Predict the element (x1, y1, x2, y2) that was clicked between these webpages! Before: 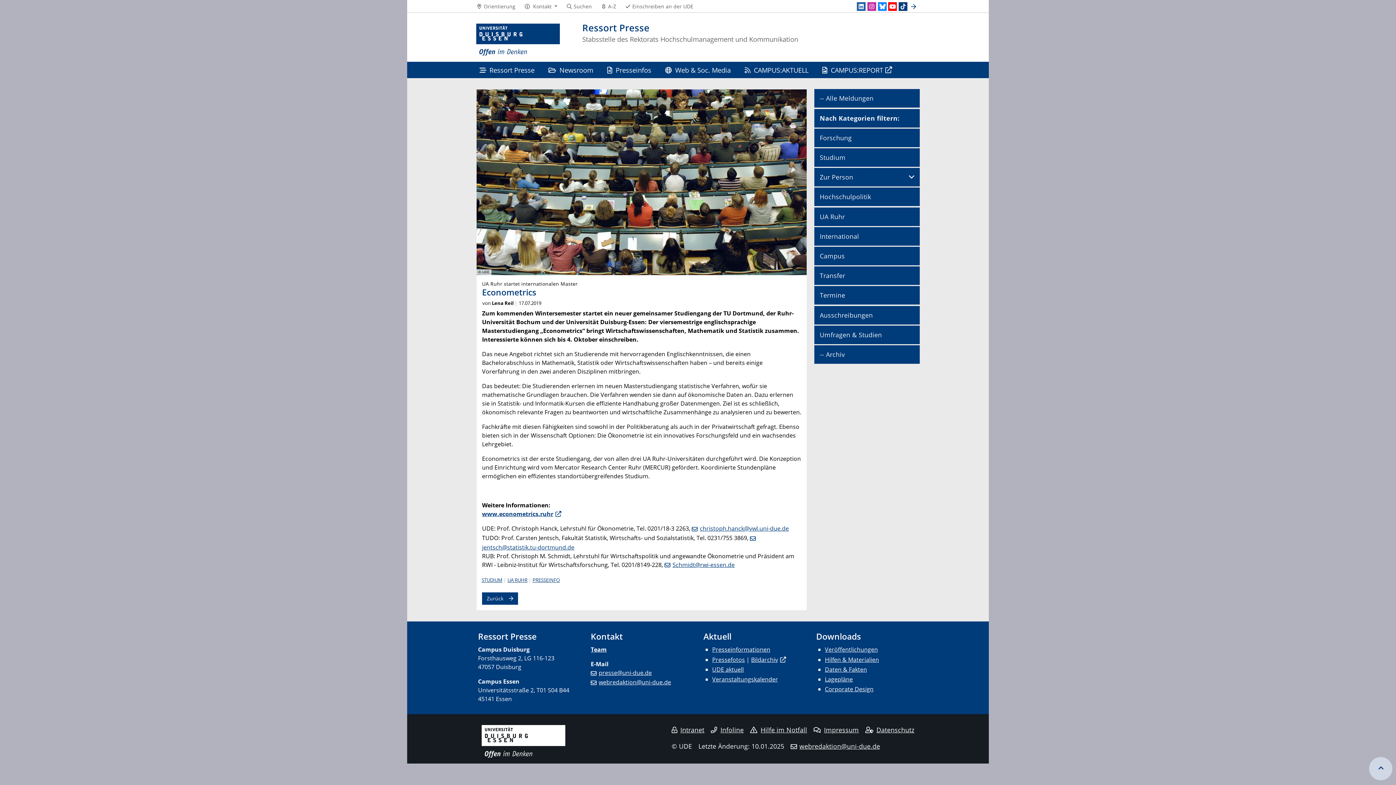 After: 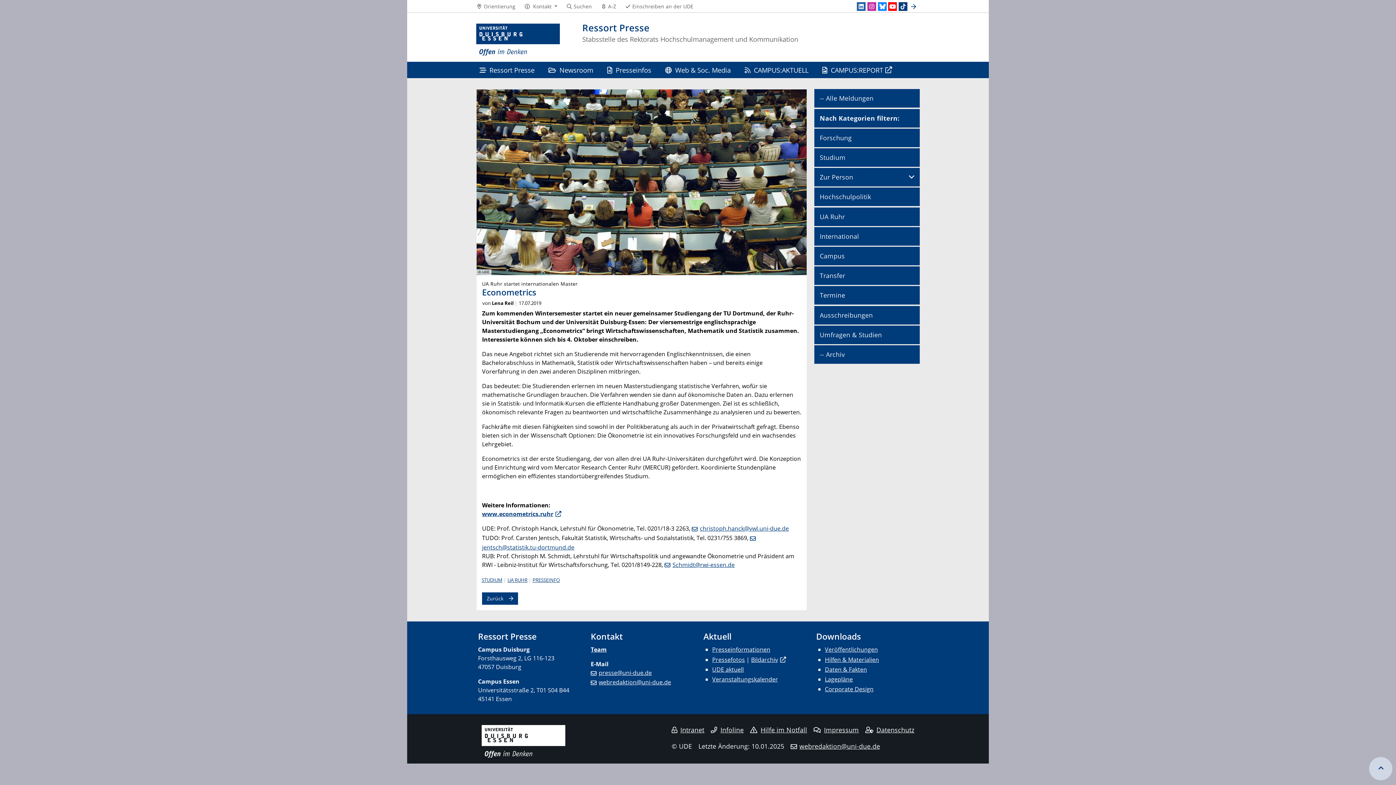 Action: label: presse@uni-due.de bbox: (590, 669, 652, 677)